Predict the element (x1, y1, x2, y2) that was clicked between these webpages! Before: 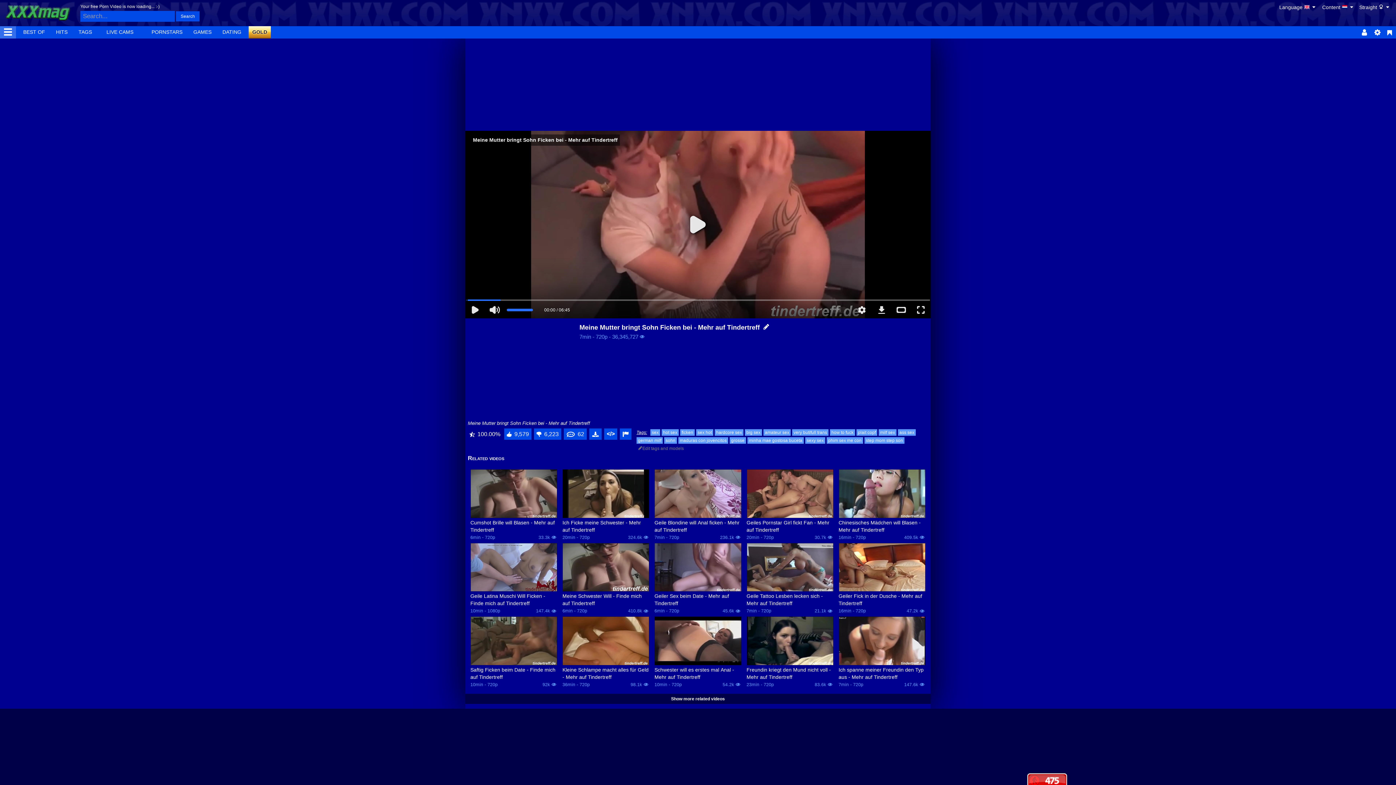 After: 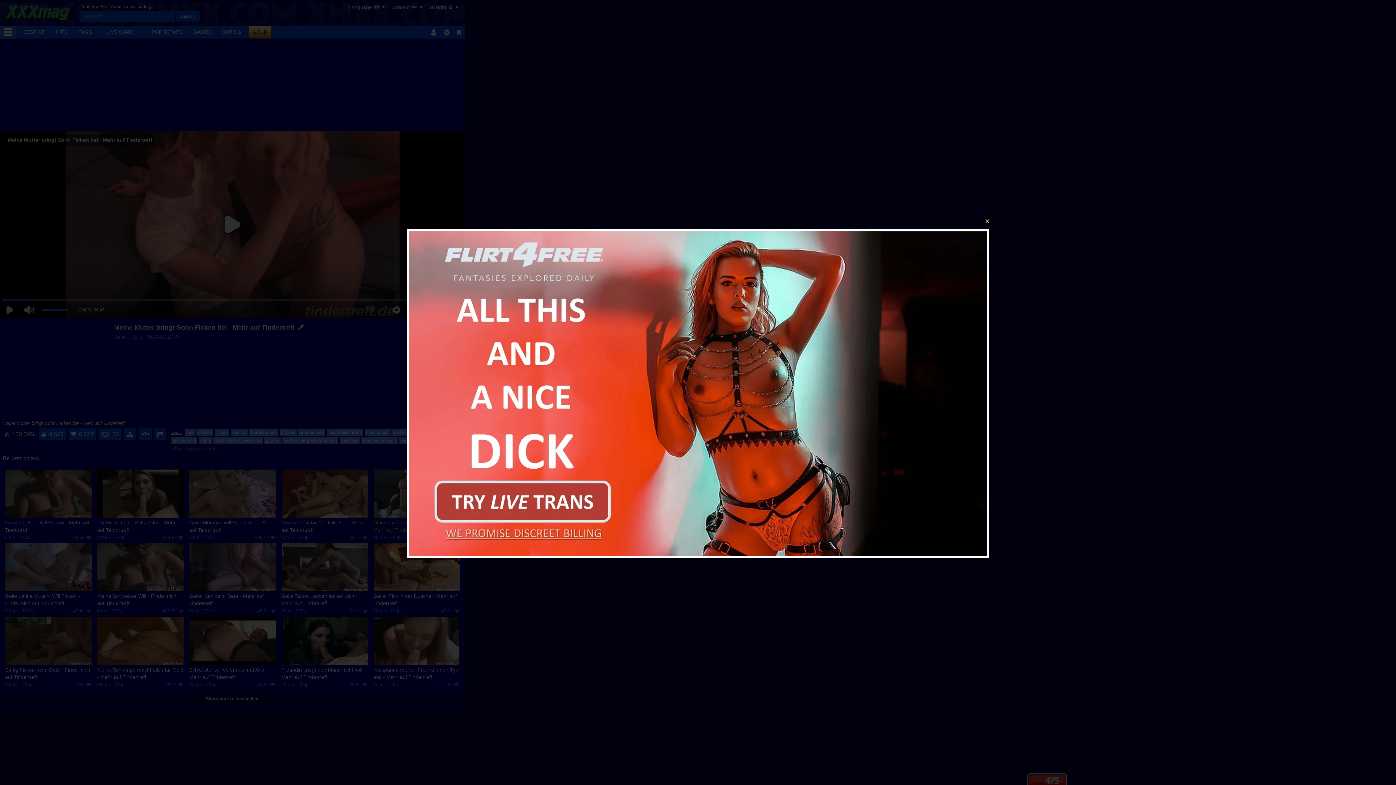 Action: label: Chinesisches Mädchen will Blasen - Mehr auf Tindertreff bbox: (838, 519, 925, 533)